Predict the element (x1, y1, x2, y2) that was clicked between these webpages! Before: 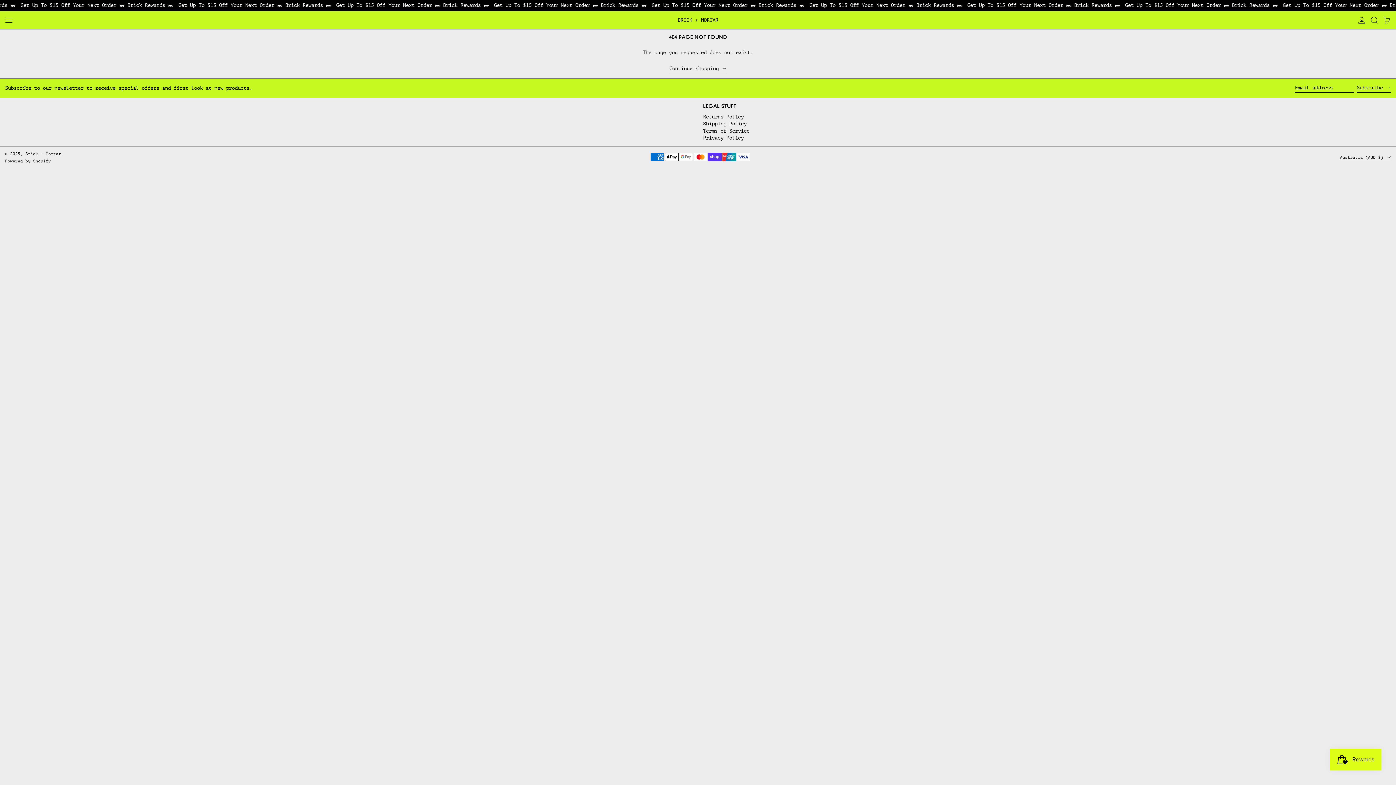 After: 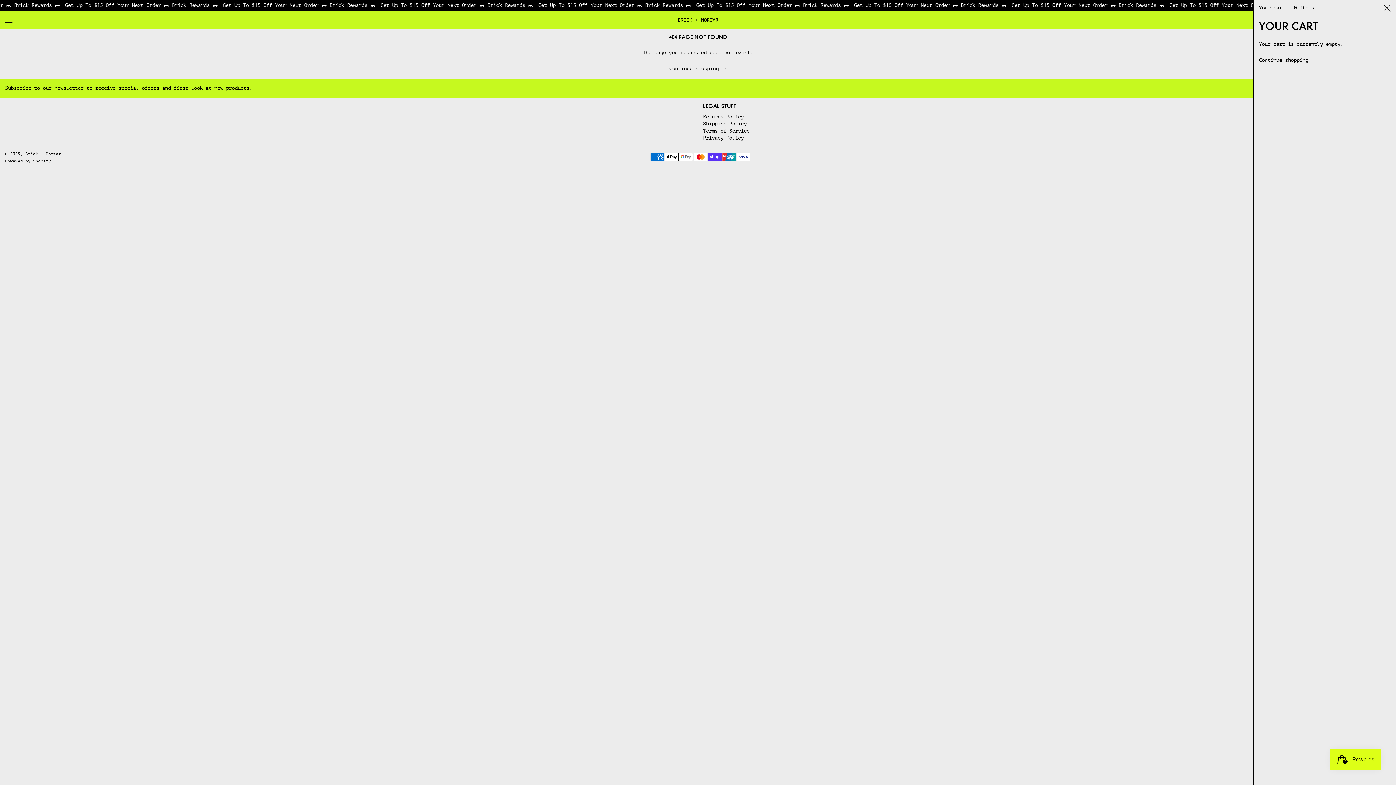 Action: label: 0 ITEMS bbox: (1383, 11, 1391, 29)